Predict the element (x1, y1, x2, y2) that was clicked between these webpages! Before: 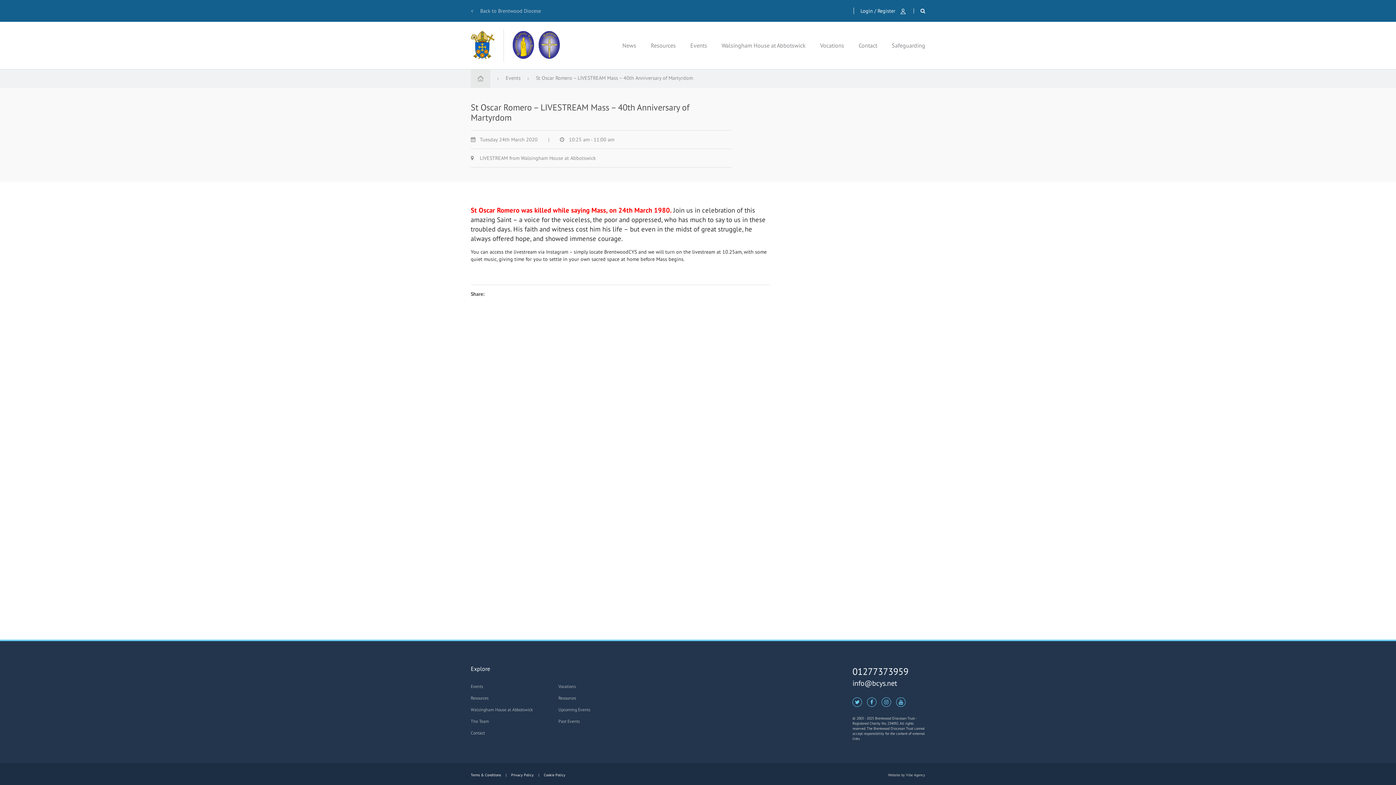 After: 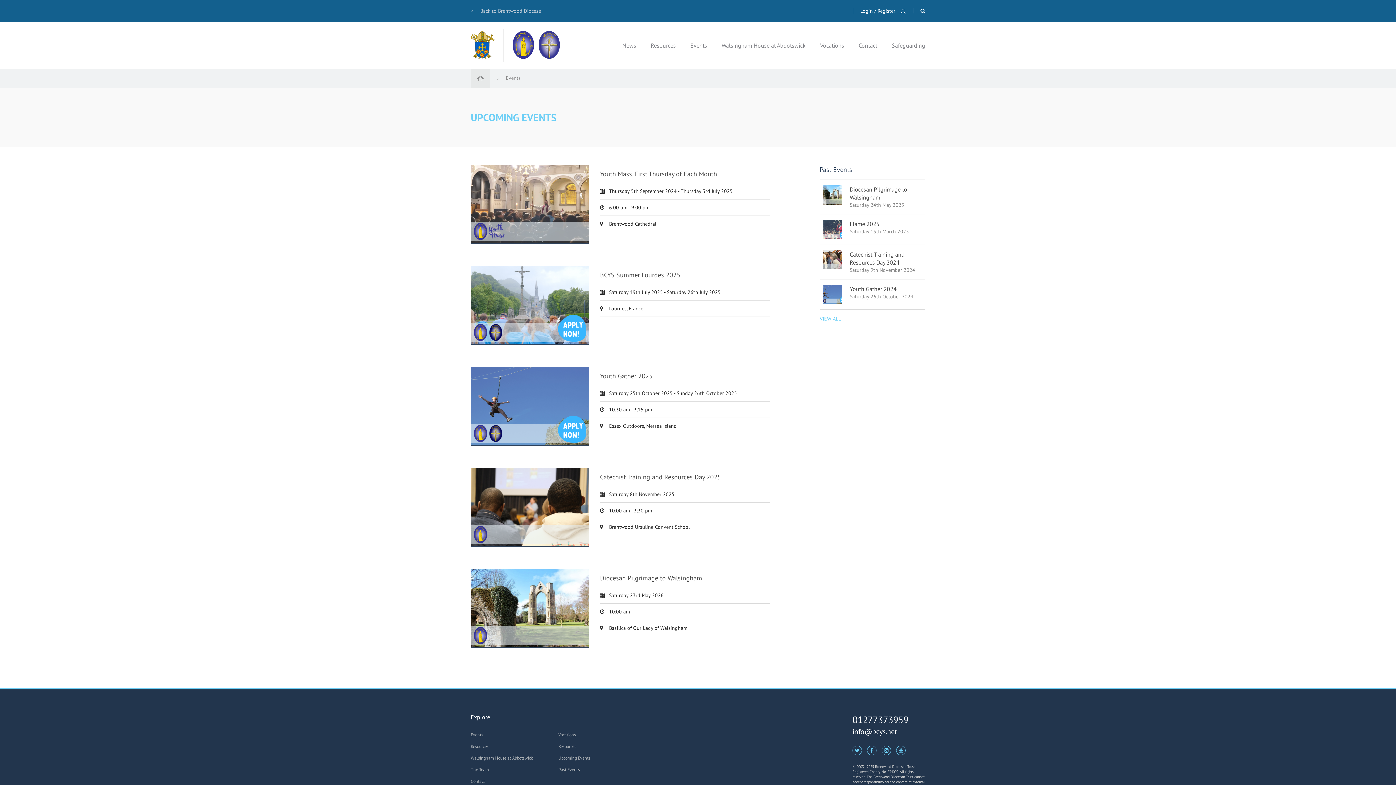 Action: label: Events bbox: (690, 41, 707, 49)